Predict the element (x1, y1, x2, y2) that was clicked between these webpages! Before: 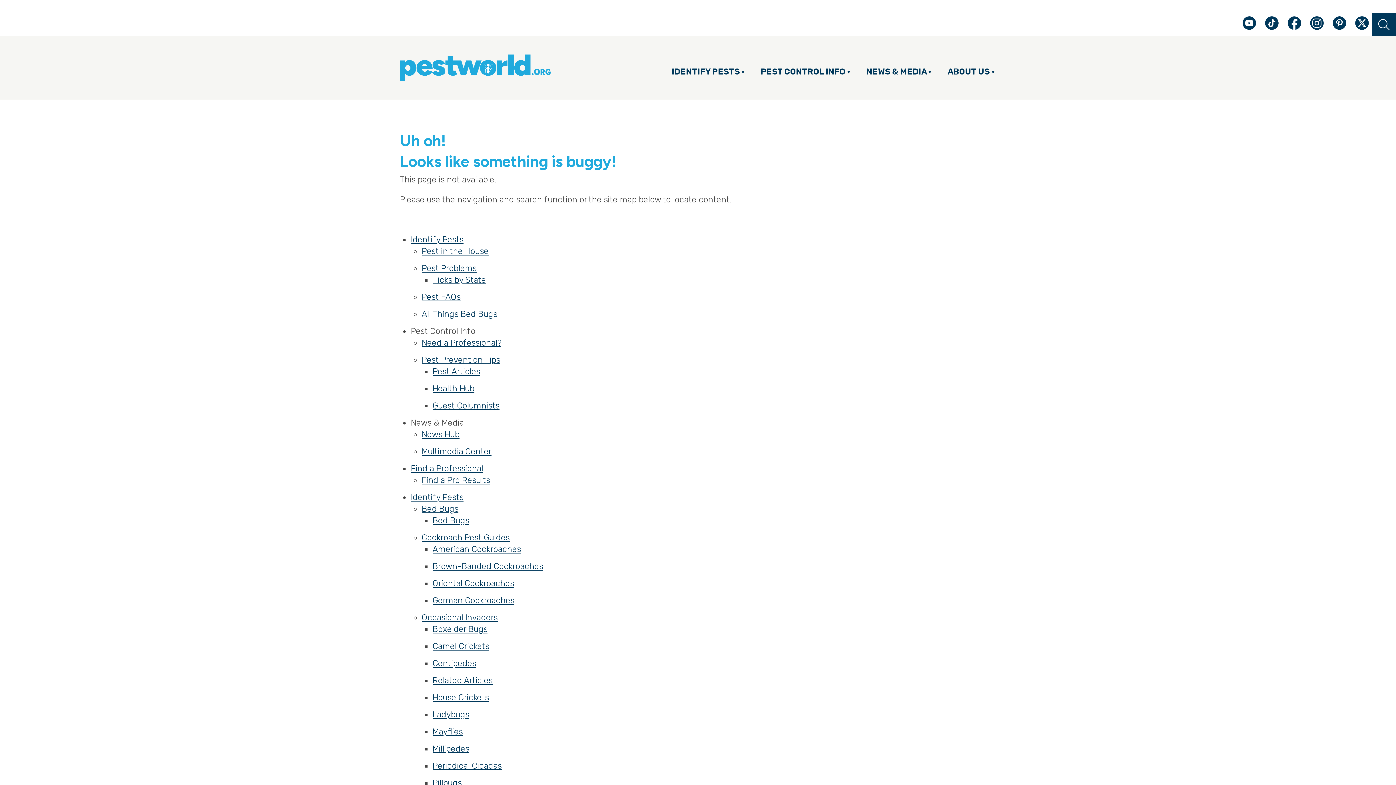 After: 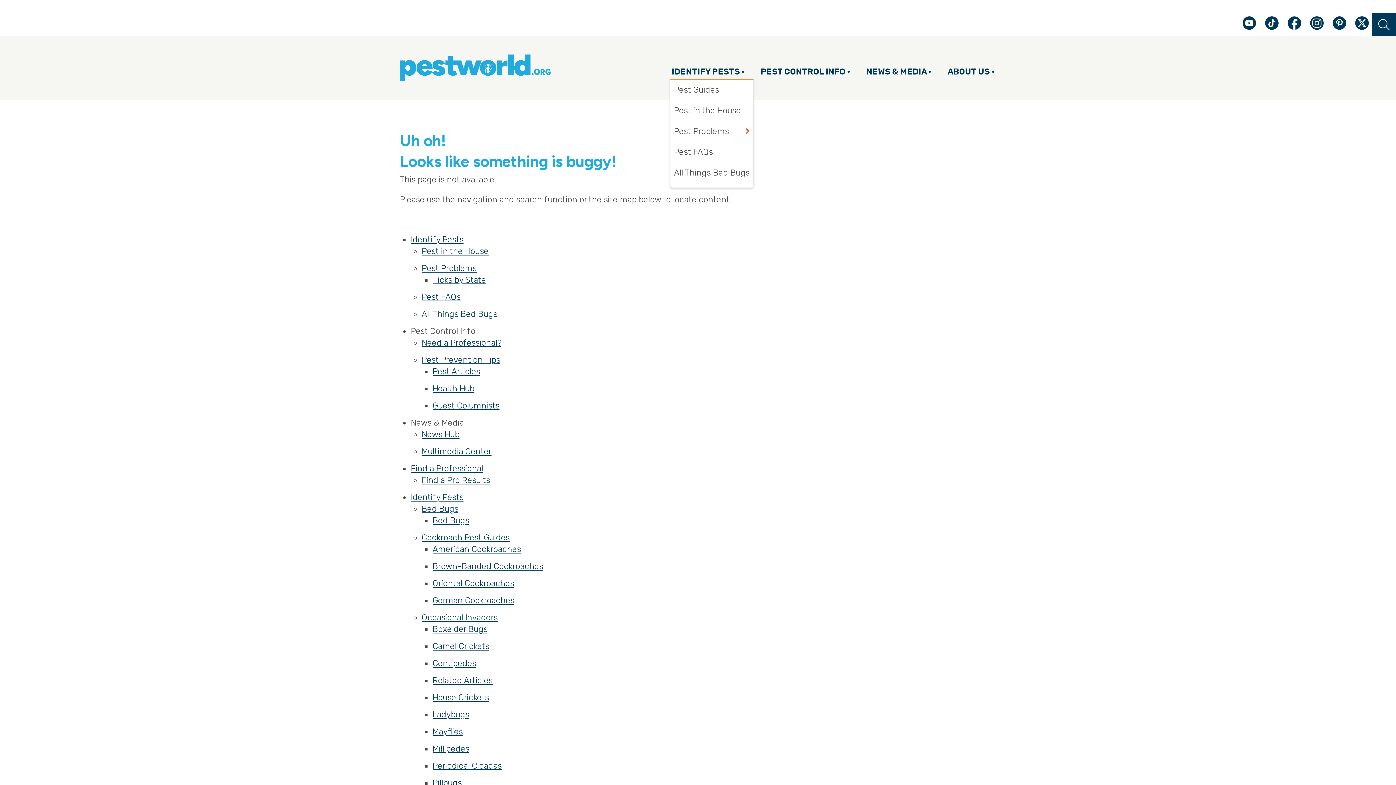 Action: label: IDENTIFY PESTS  bbox: (670, 65, 746, 77)